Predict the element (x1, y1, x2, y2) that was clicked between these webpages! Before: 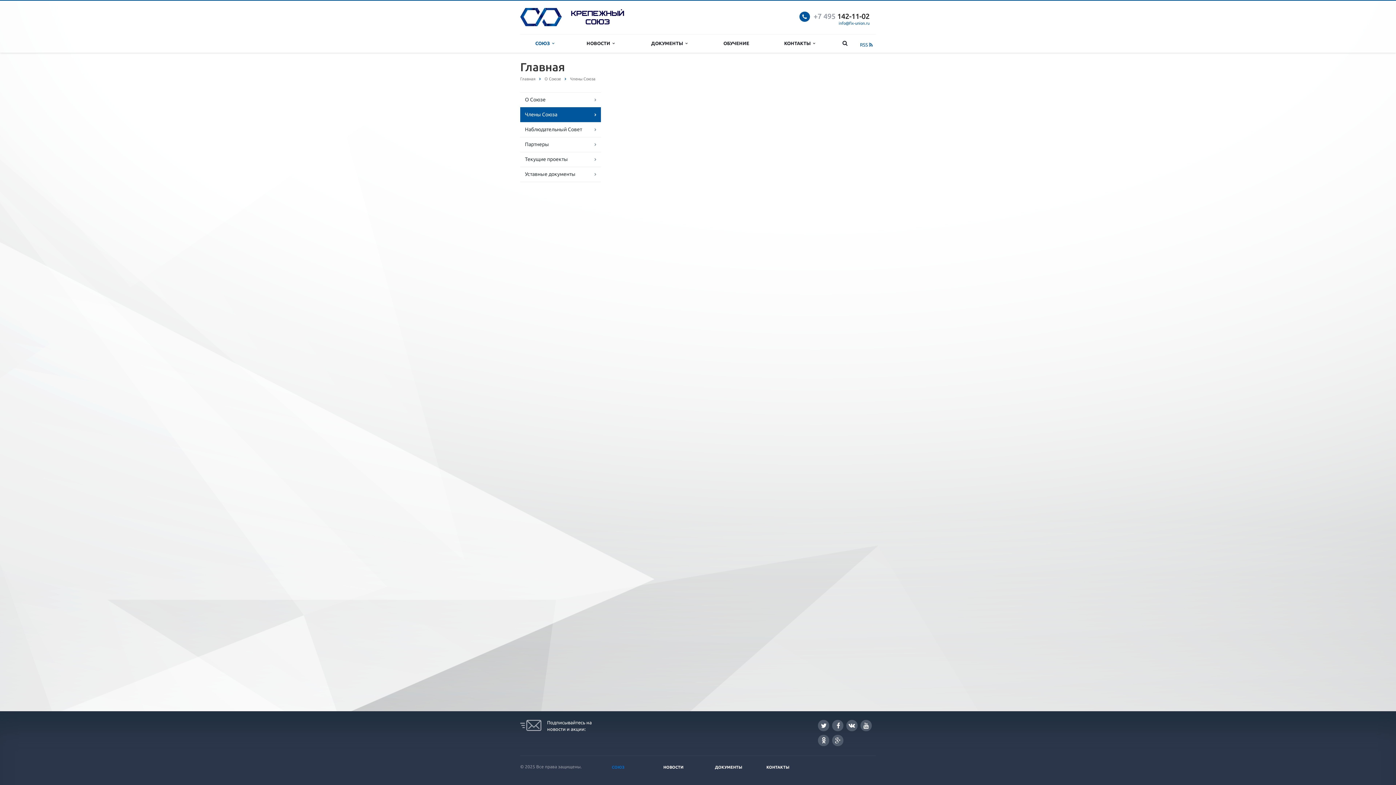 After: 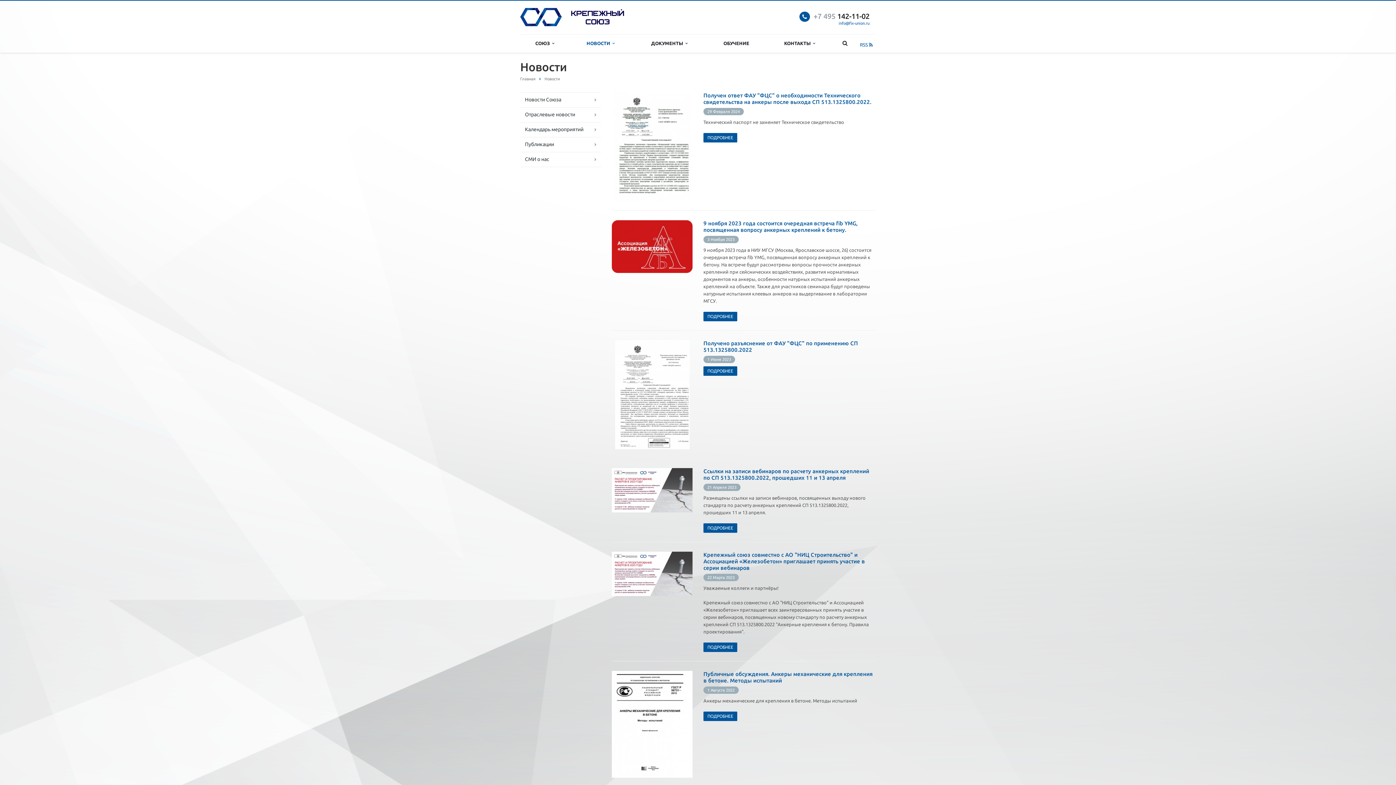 Action: label: НОВОСТИ bbox: (663, 765, 683, 769)